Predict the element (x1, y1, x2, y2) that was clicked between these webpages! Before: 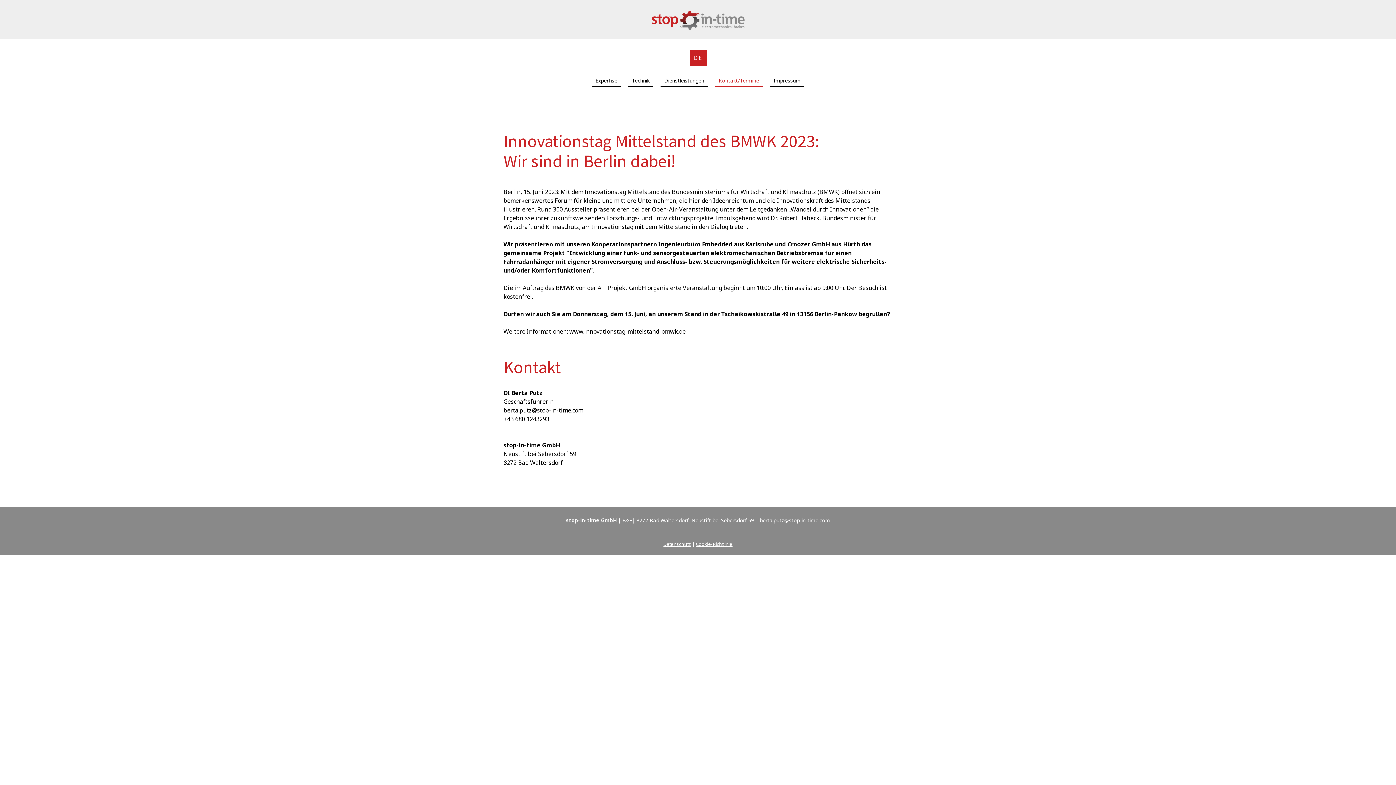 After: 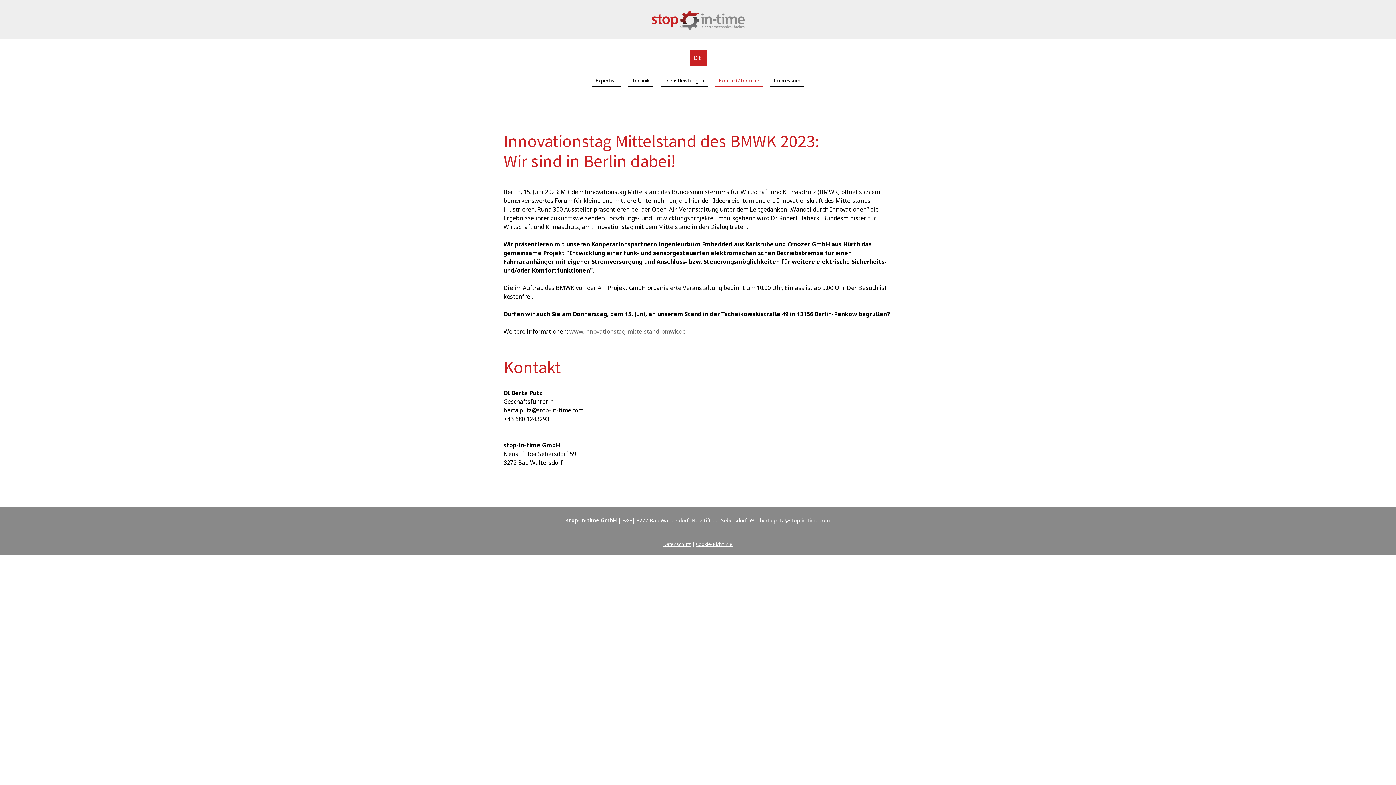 Action: label: www.innovationstag-mittelstand-bmwk.de bbox: (569, 327, 685, 335)